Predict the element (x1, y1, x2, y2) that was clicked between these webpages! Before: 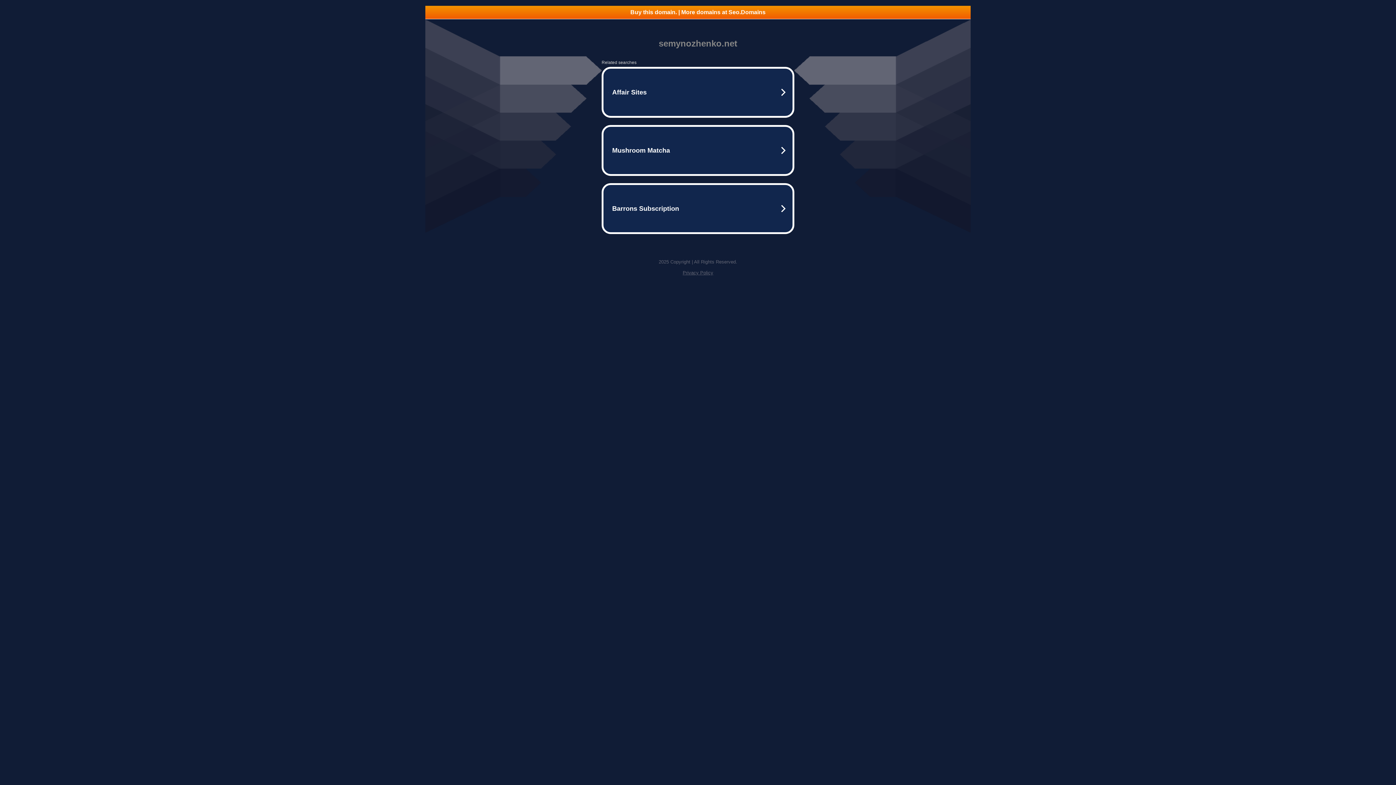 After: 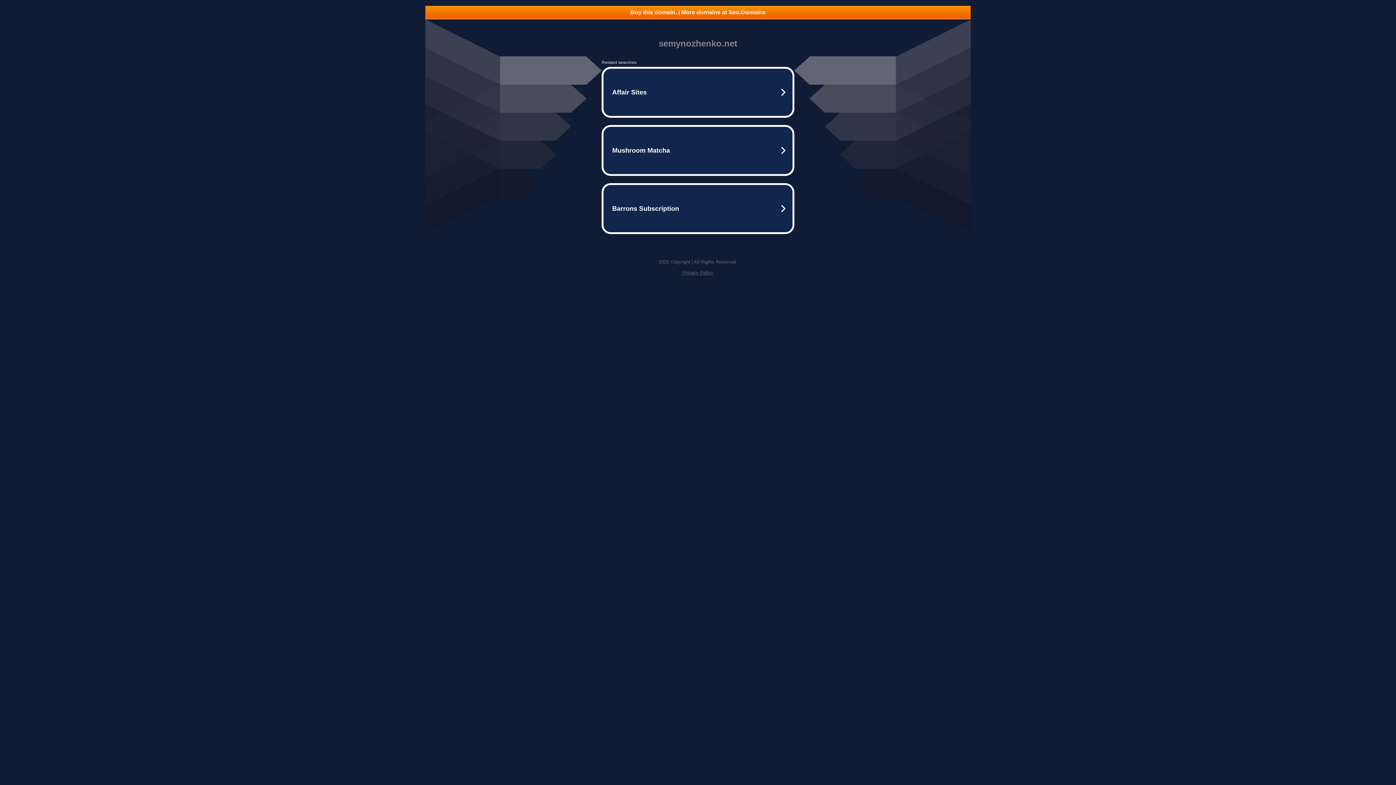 Action: bbox: (682, 270, 713, 275) label: Privacy Policy